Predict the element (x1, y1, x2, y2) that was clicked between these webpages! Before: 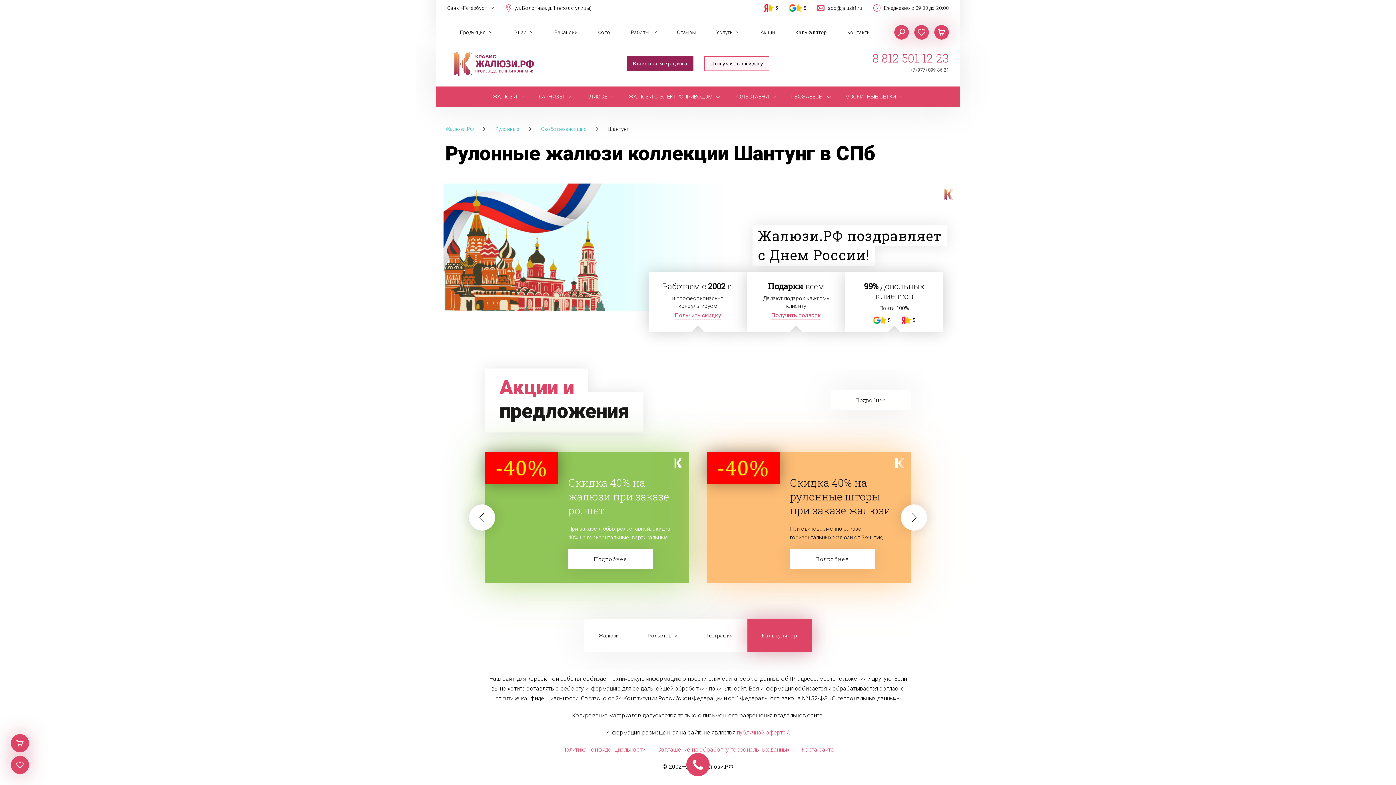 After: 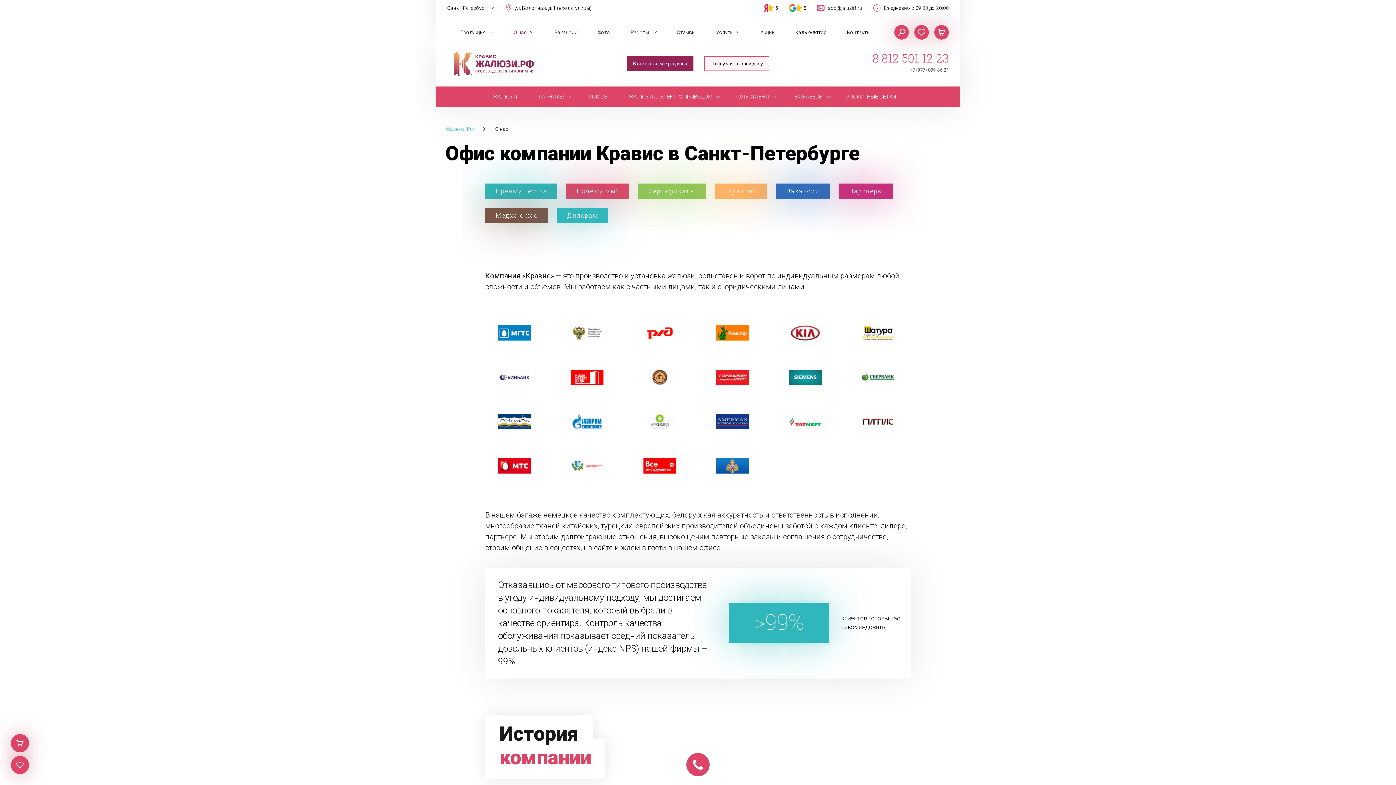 Action: bbox: (503, 16, 544, 48) label: О нас